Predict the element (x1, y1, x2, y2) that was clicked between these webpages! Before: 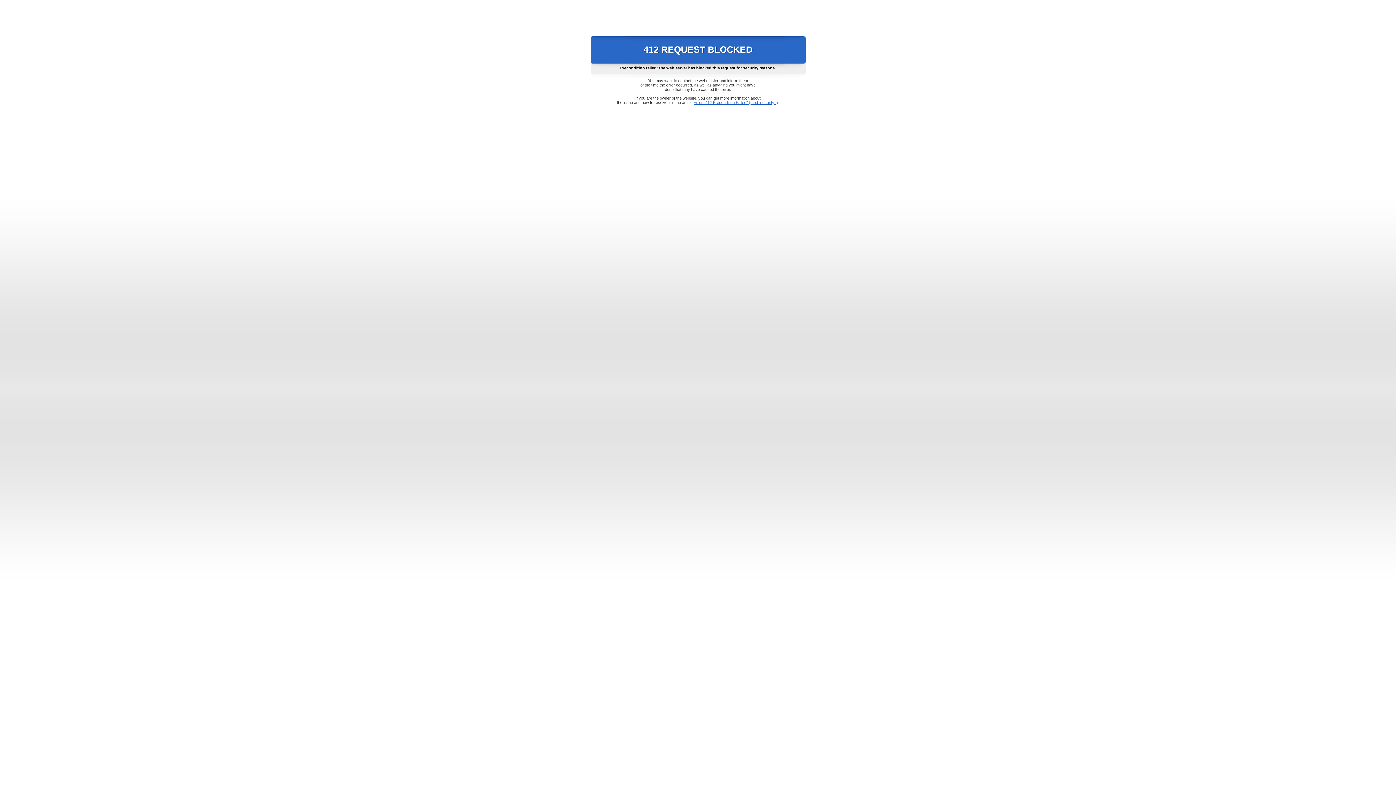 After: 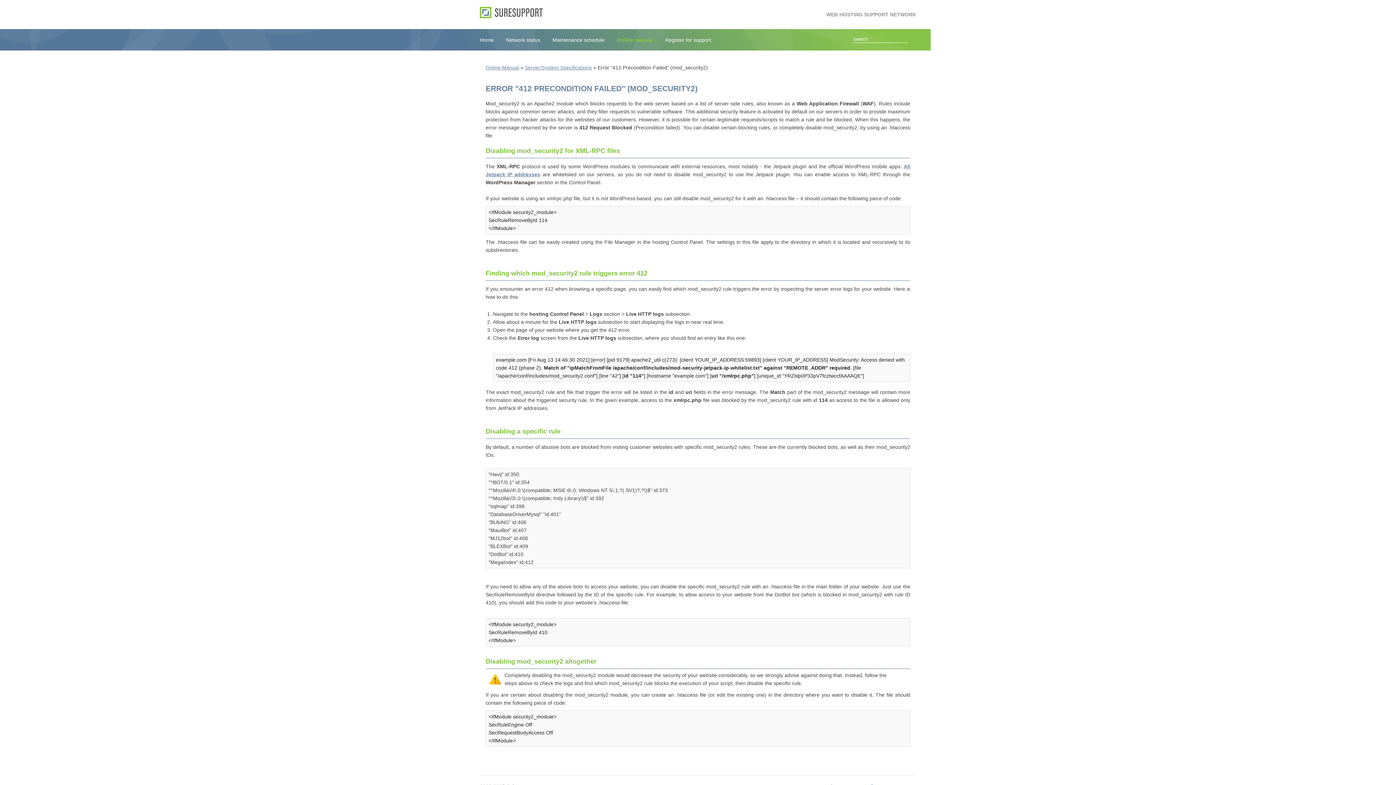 Action: label: Error "412 Precondition Failed" (mod_security2) bbox: (693, 100, 778, 104)